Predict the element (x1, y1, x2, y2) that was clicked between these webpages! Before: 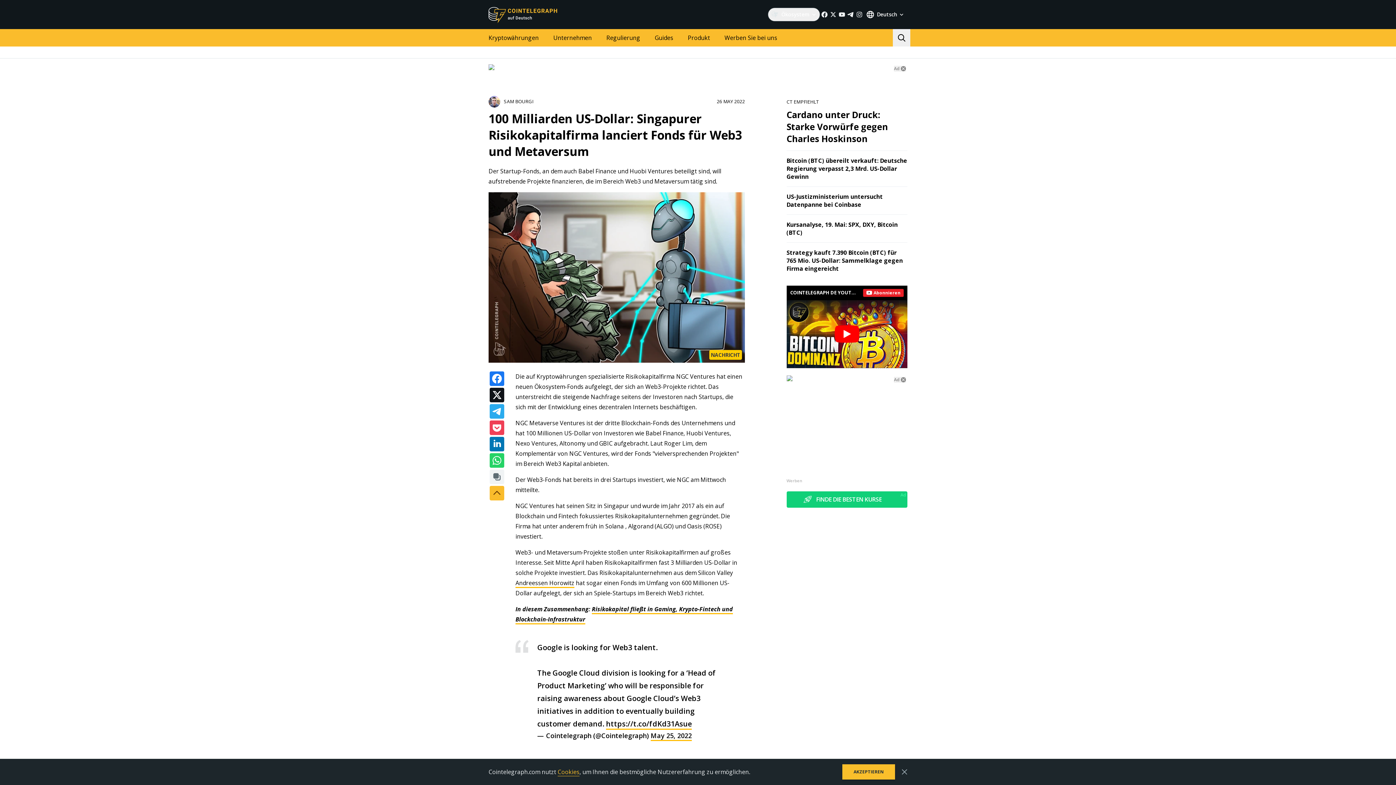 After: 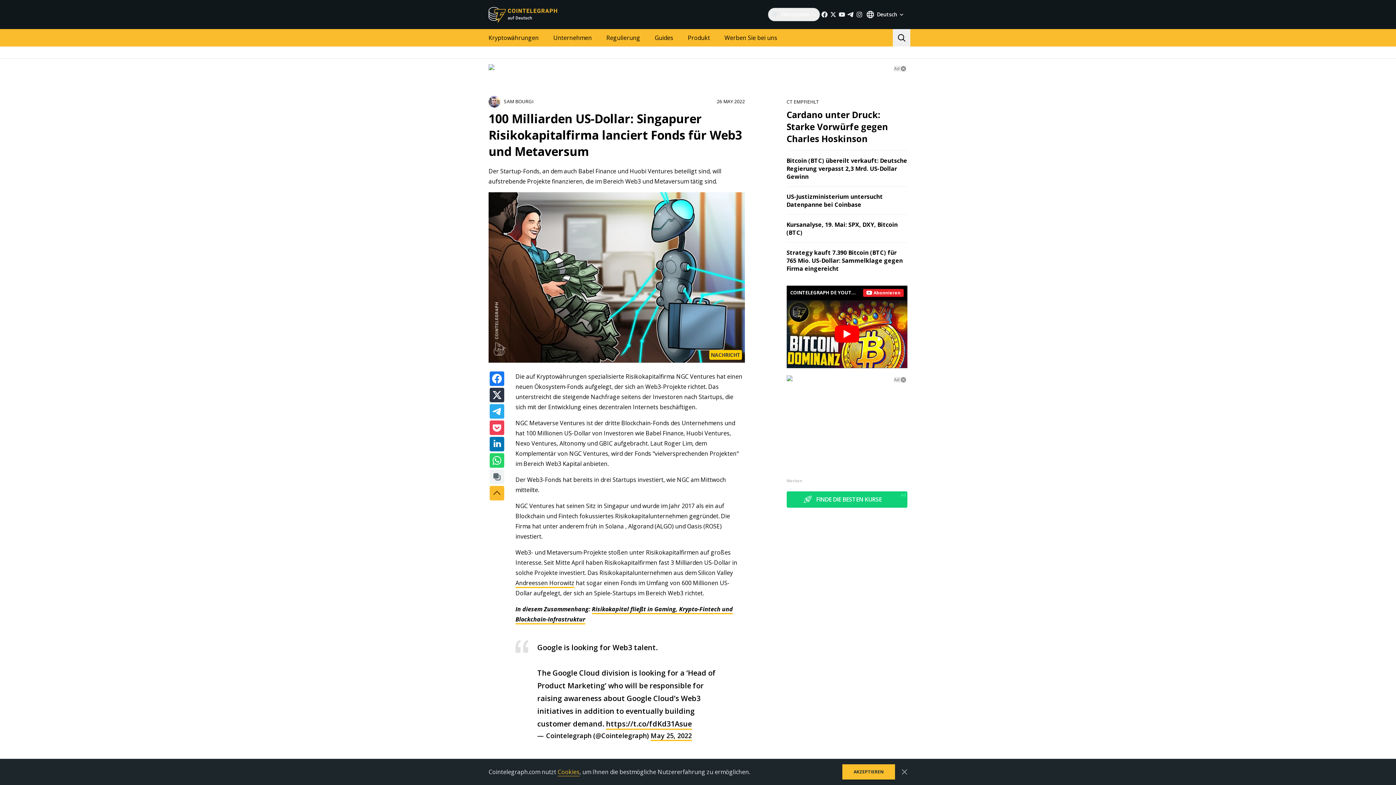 Action: bbox: (489, 388, 504, 402)